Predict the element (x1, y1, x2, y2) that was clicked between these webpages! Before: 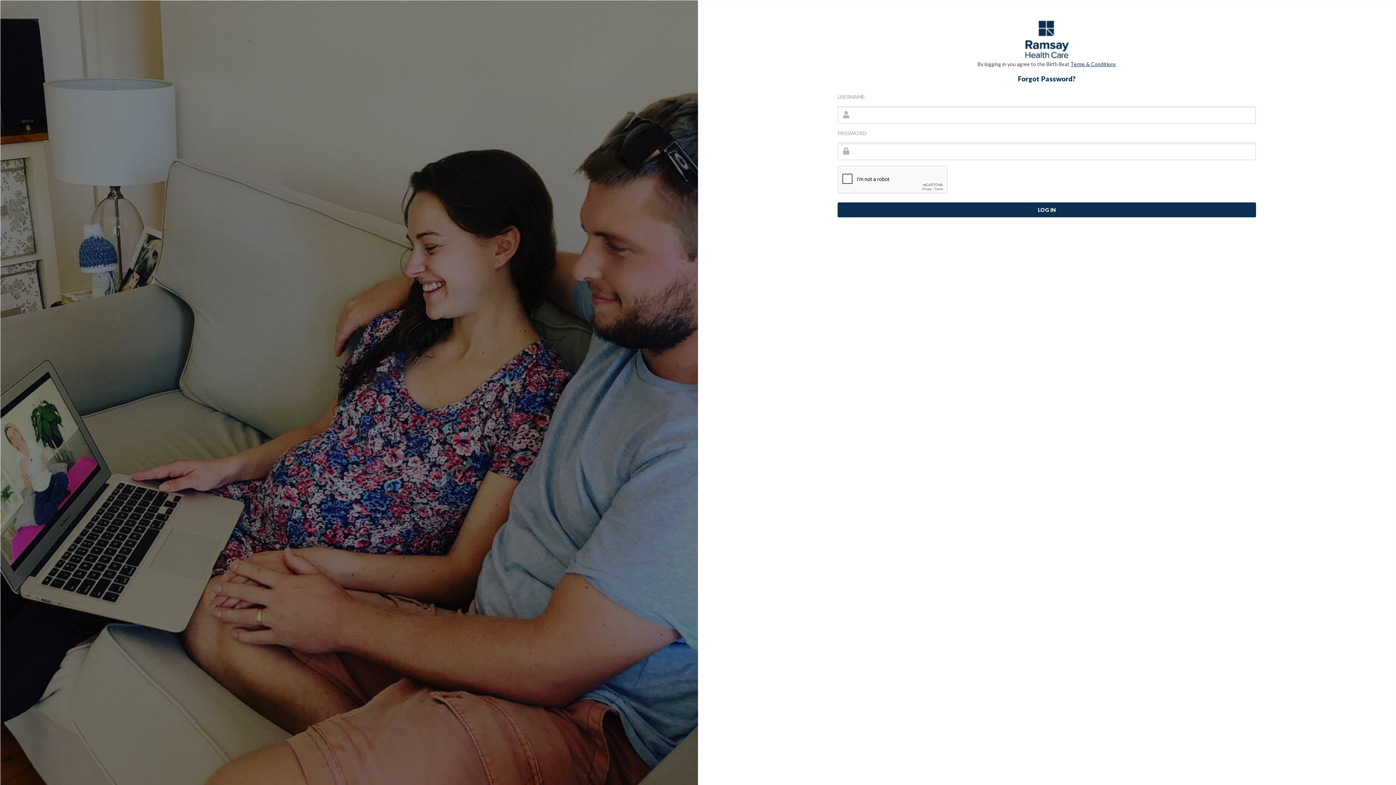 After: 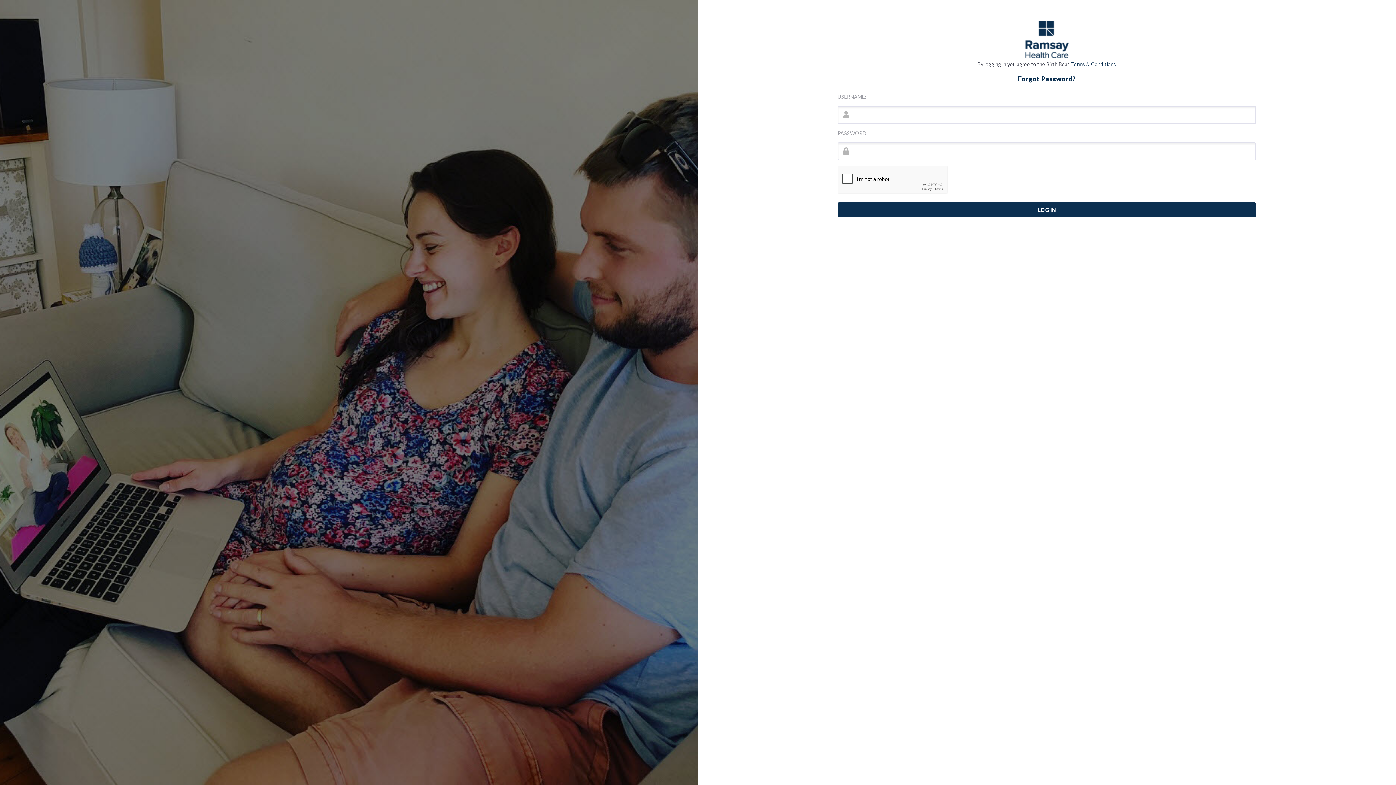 Action: bbox: (837, 20, 1256, 58)